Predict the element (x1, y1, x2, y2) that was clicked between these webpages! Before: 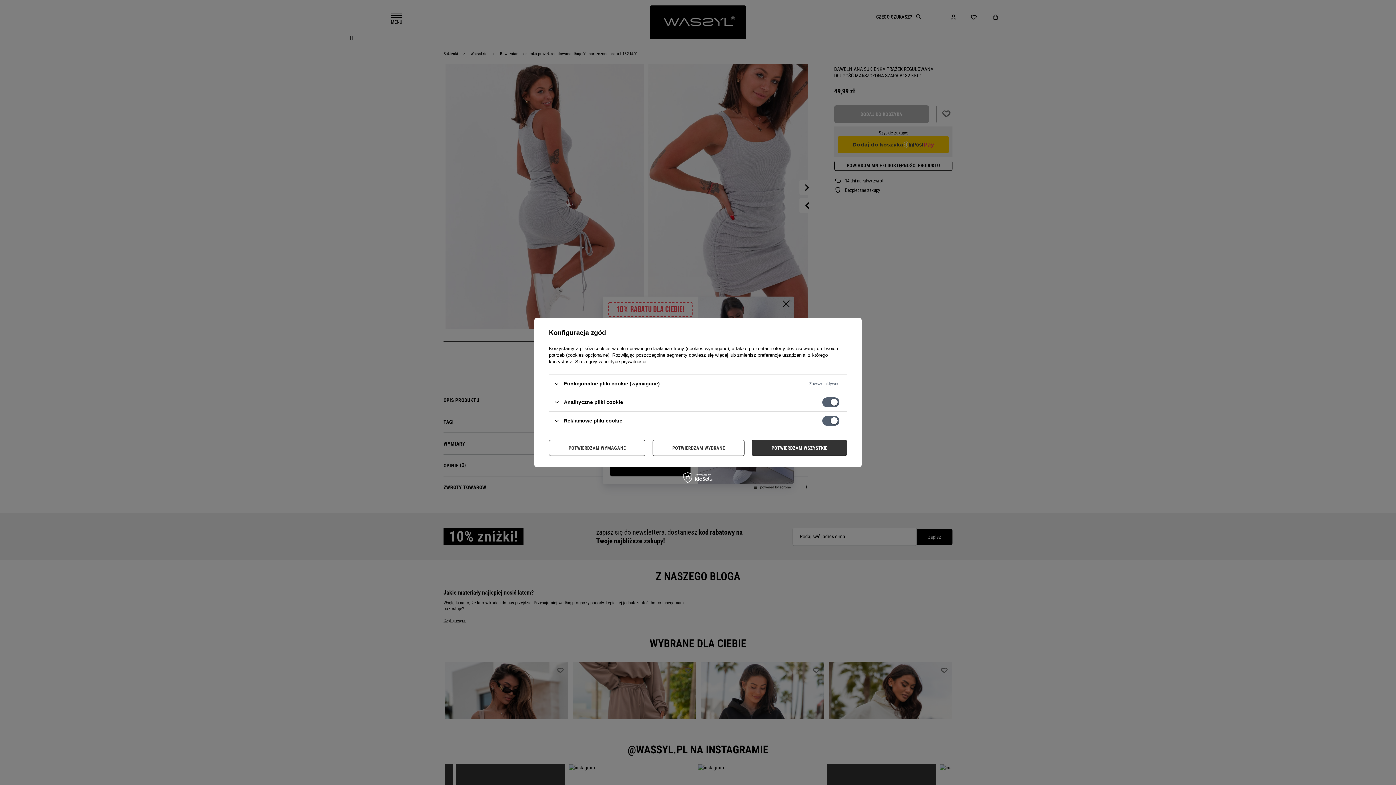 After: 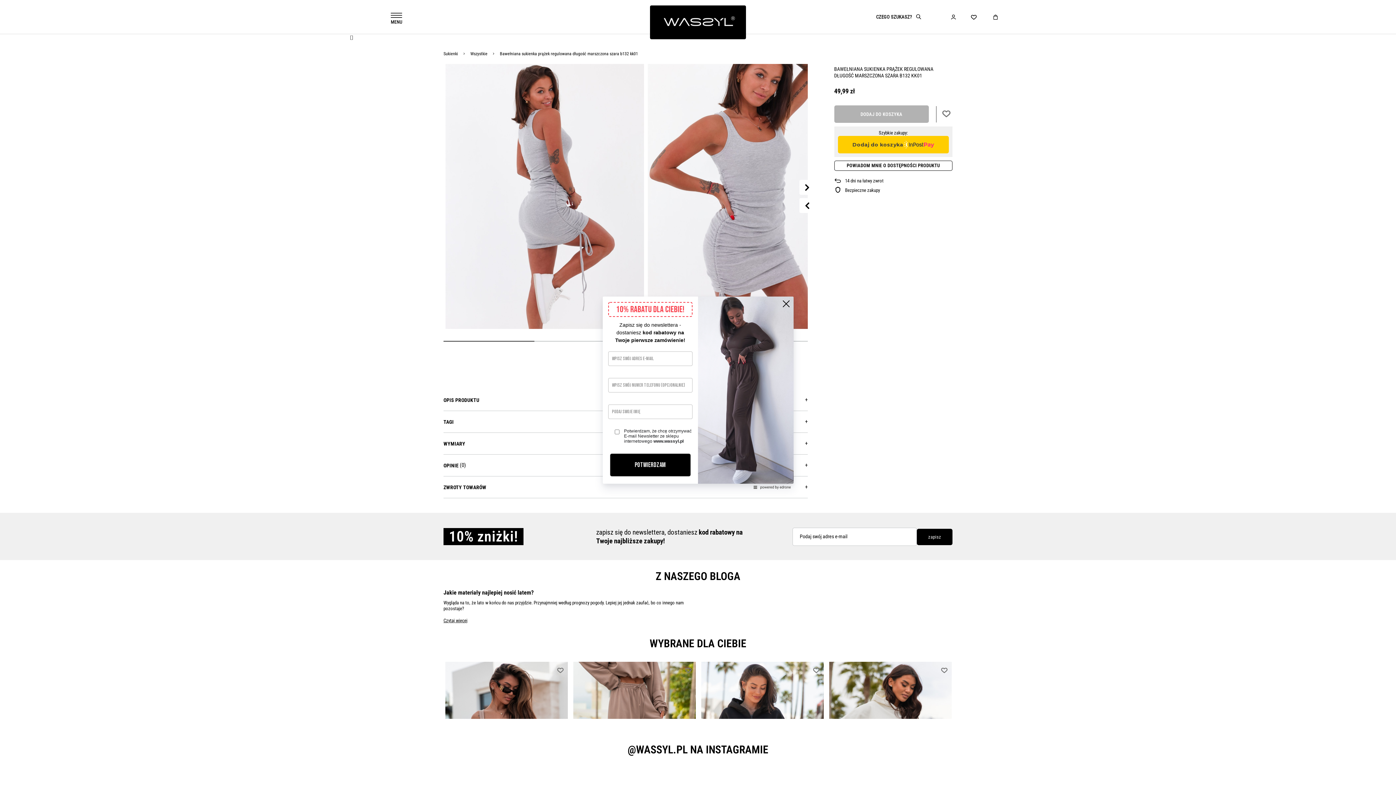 Action: bbox: (752, 440, 847, 456) label: POTWIERDZAM WSZYSTKIE